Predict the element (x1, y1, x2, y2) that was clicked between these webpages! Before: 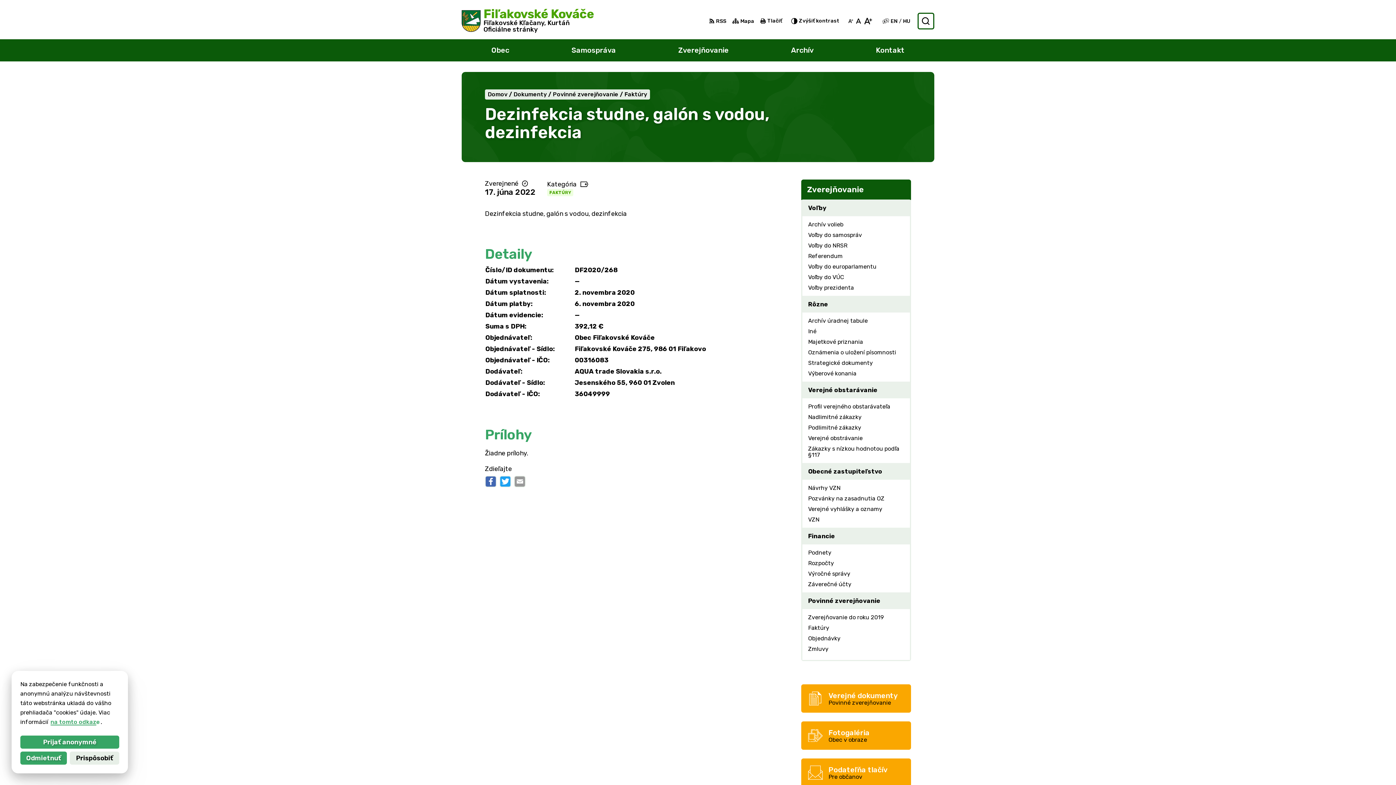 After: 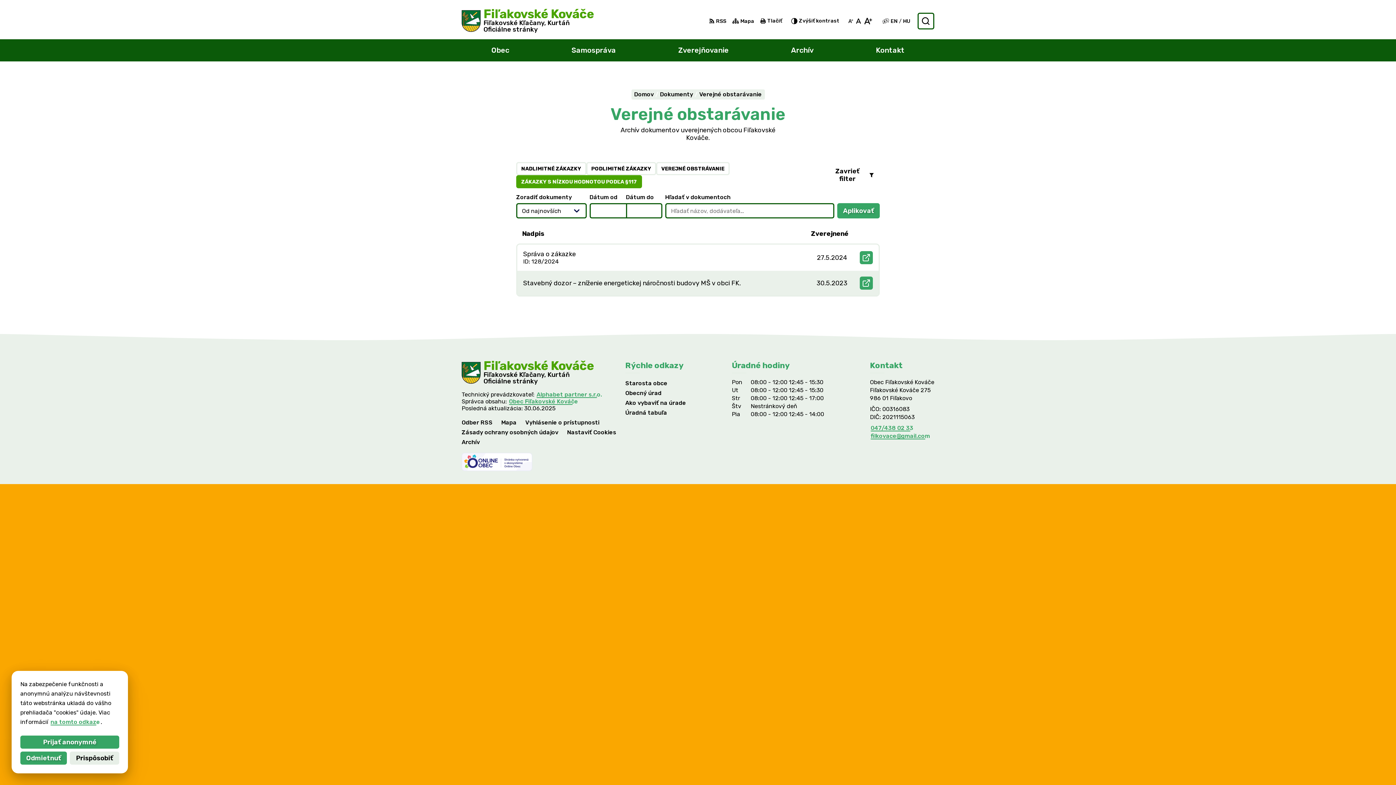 Action: bbox: (802, 443, 910, 460) label: Zákazky s nízkou hodnotou podľa §117